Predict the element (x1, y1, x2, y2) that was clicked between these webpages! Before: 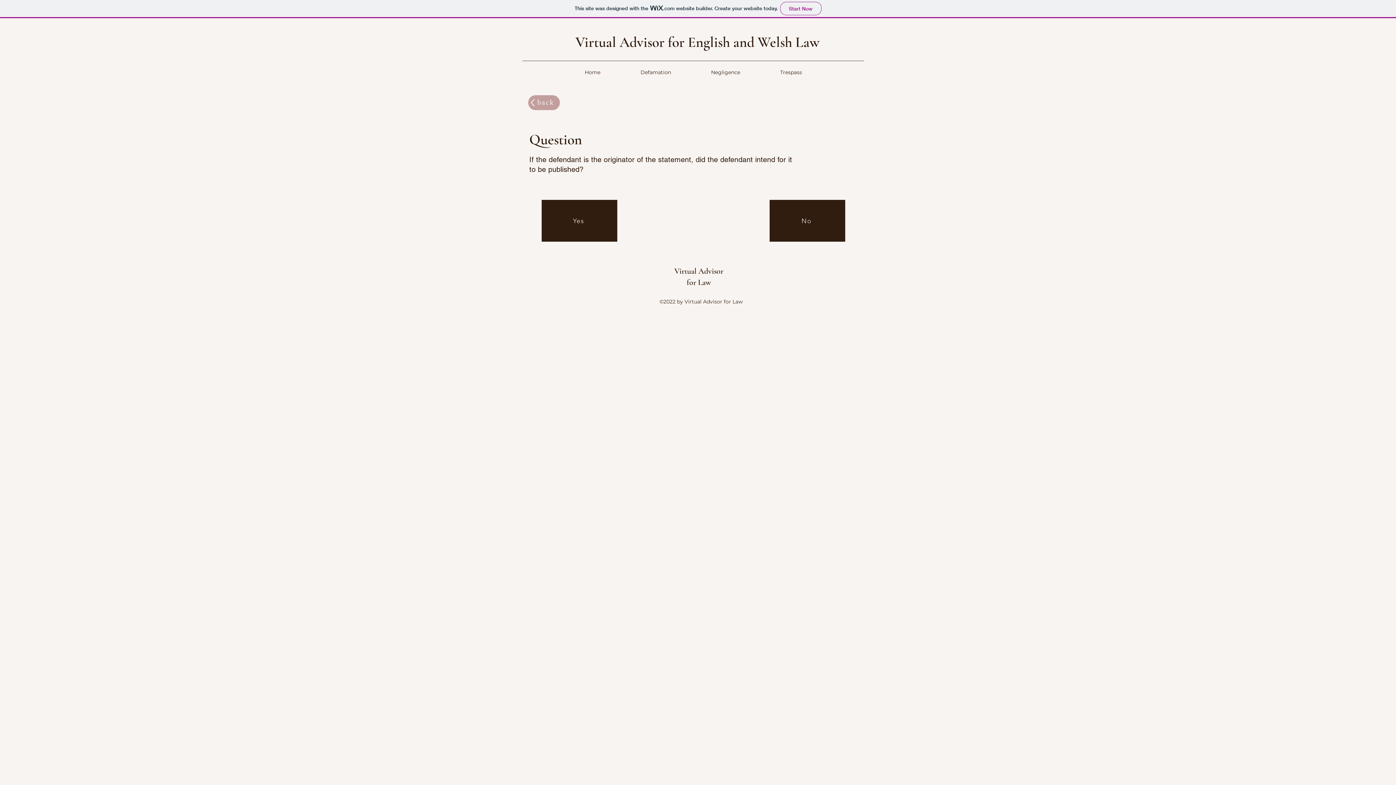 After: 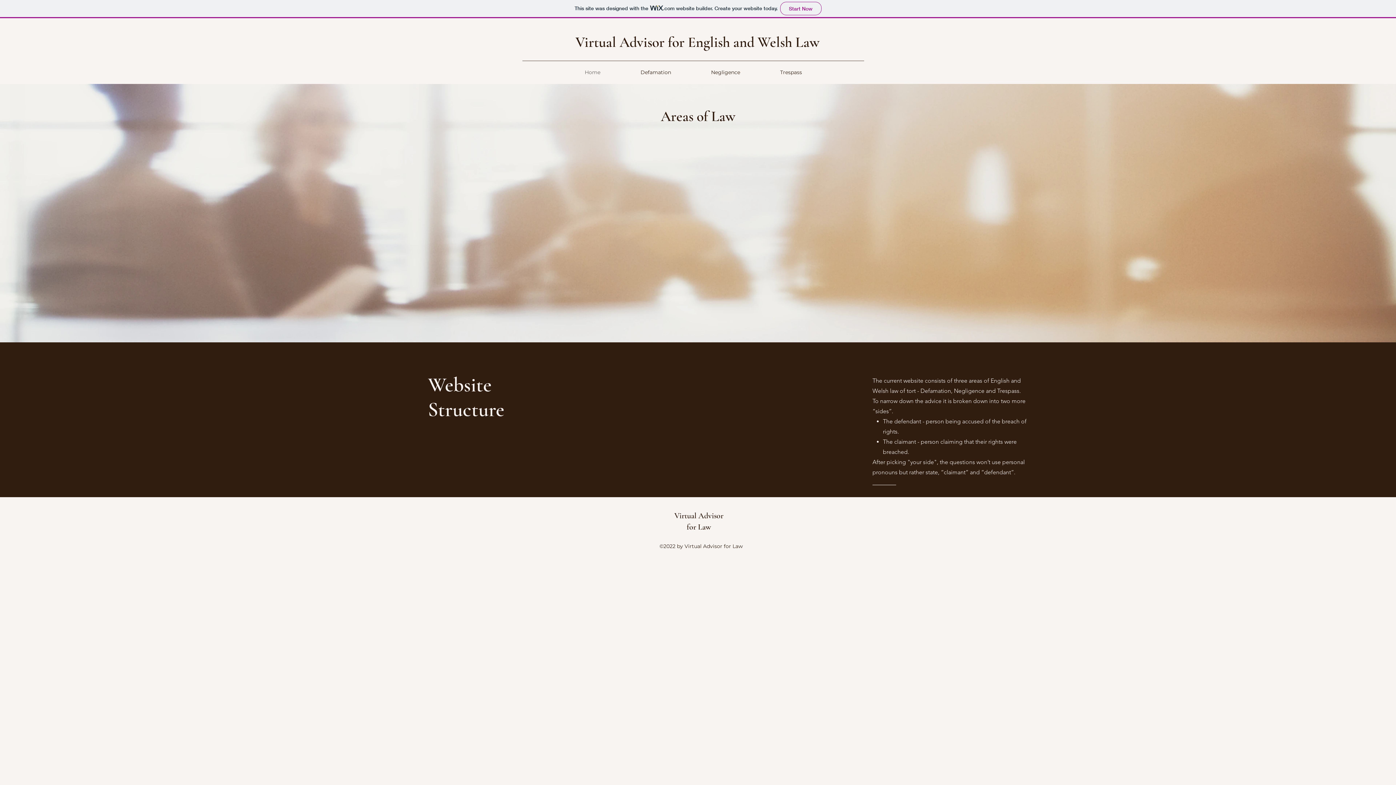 Action: bbox: (564, 61, 620, 84) label: Home